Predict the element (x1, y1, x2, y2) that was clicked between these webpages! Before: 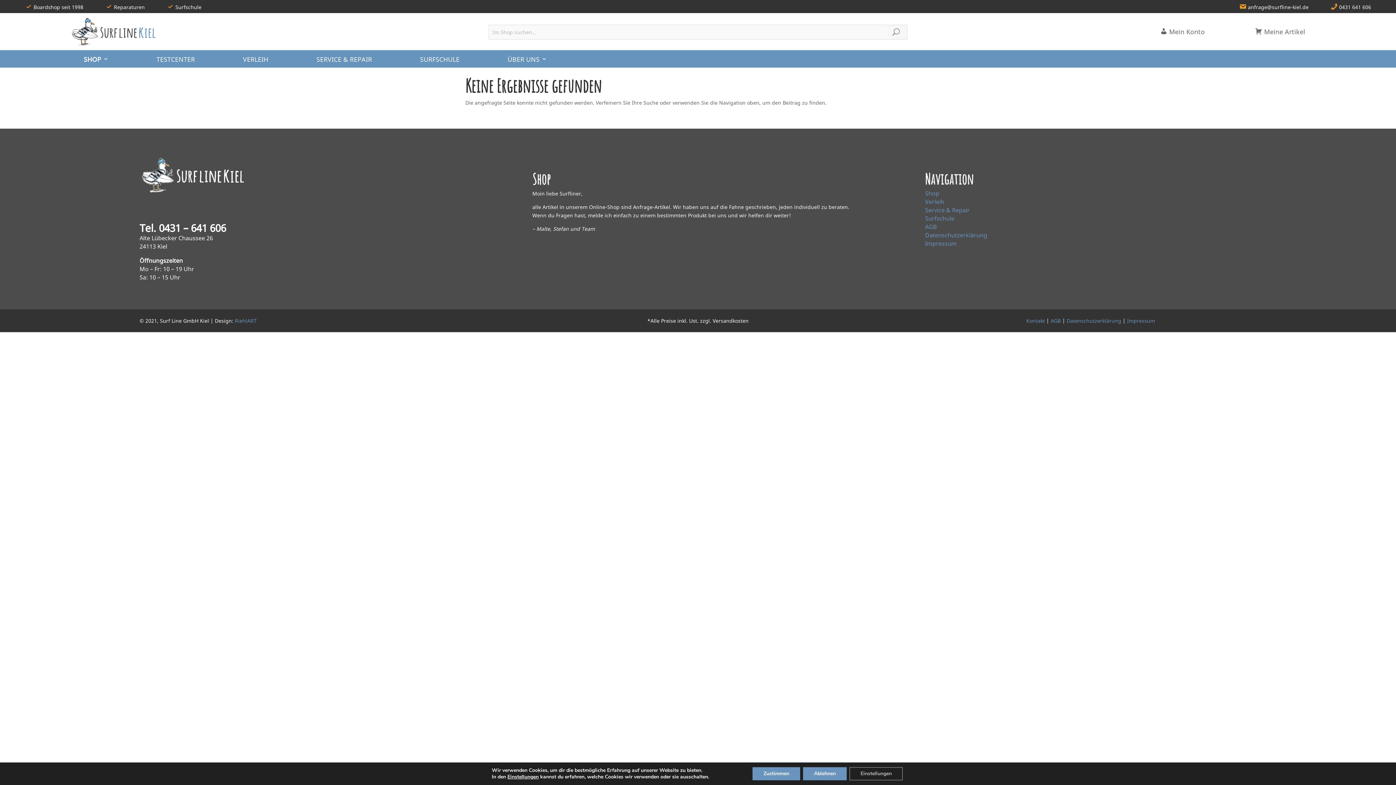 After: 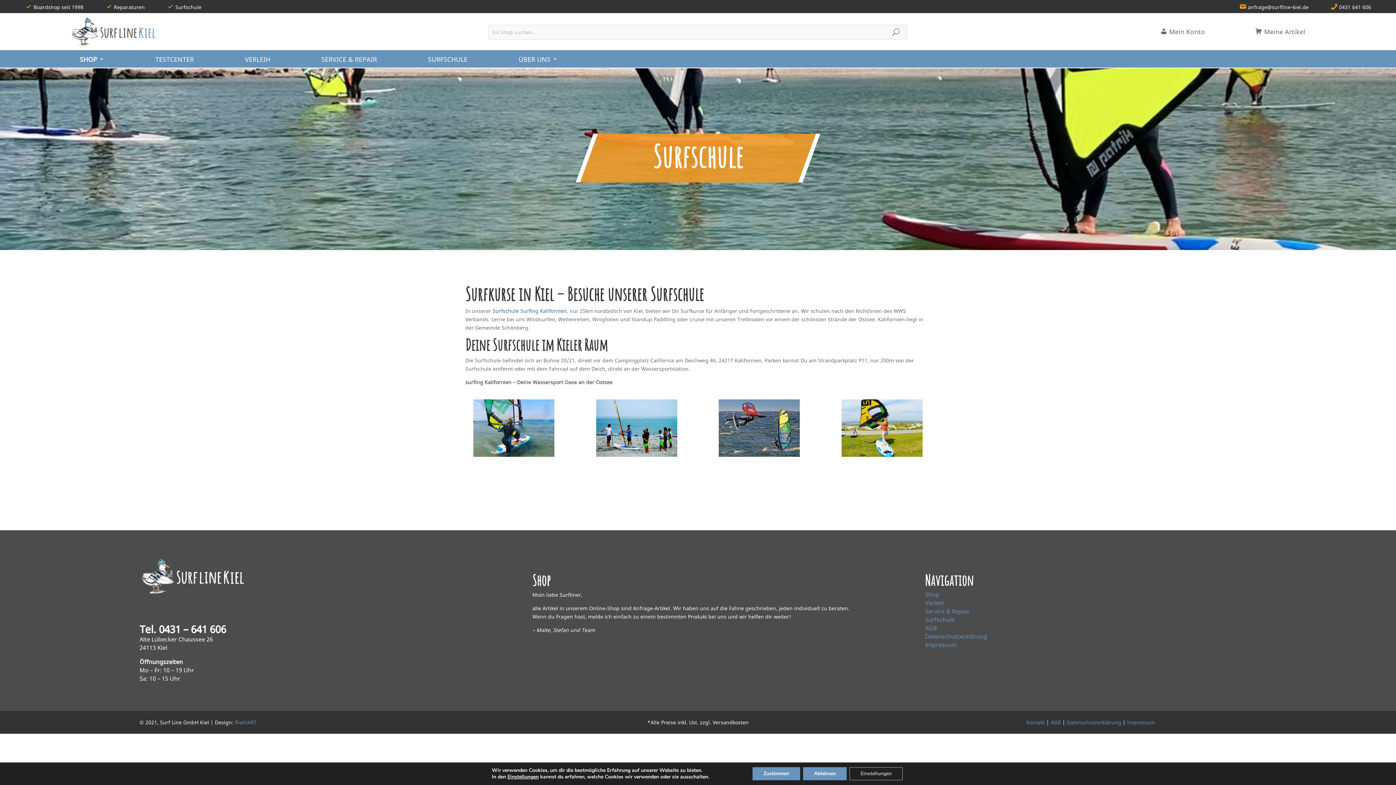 Action: label: SURFSCHULE bbox: (420, 53, 459, 67)